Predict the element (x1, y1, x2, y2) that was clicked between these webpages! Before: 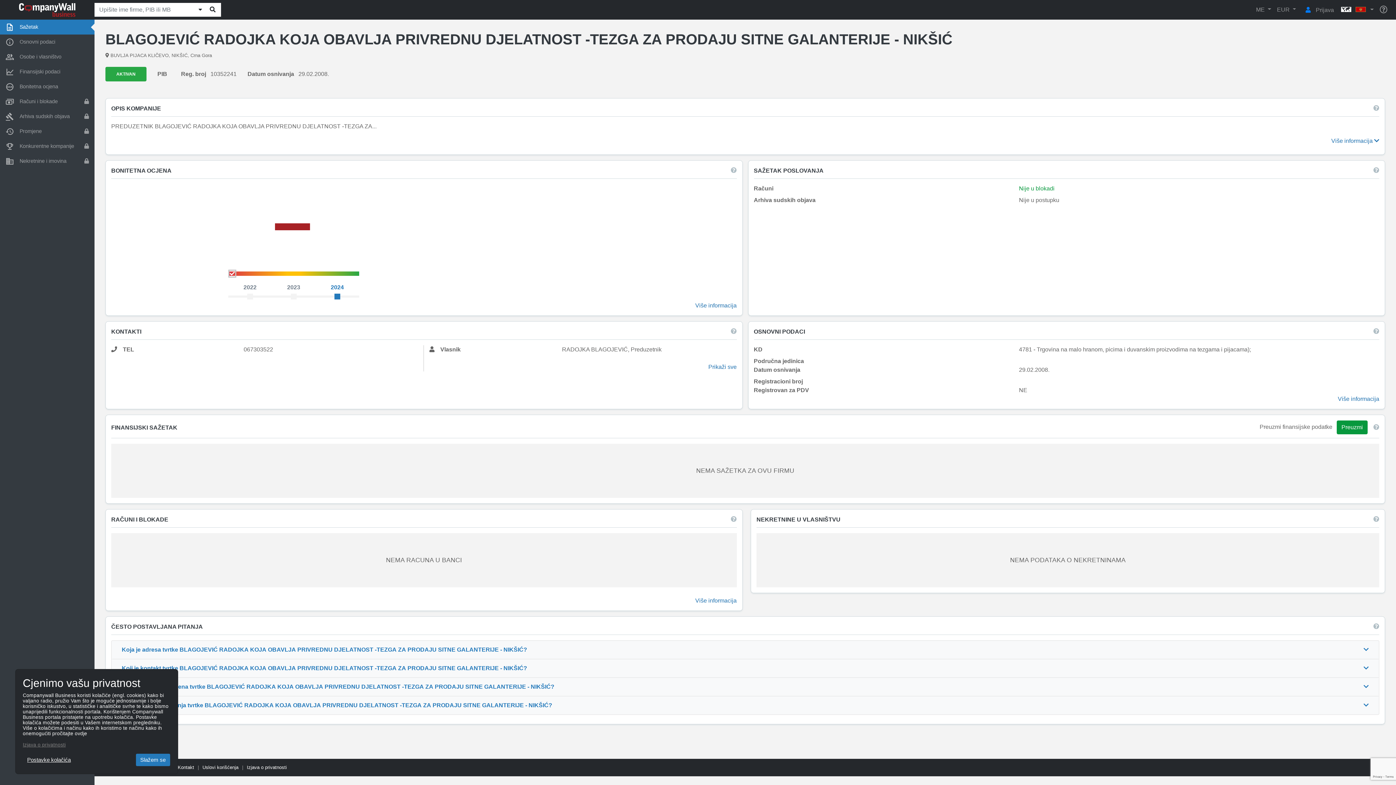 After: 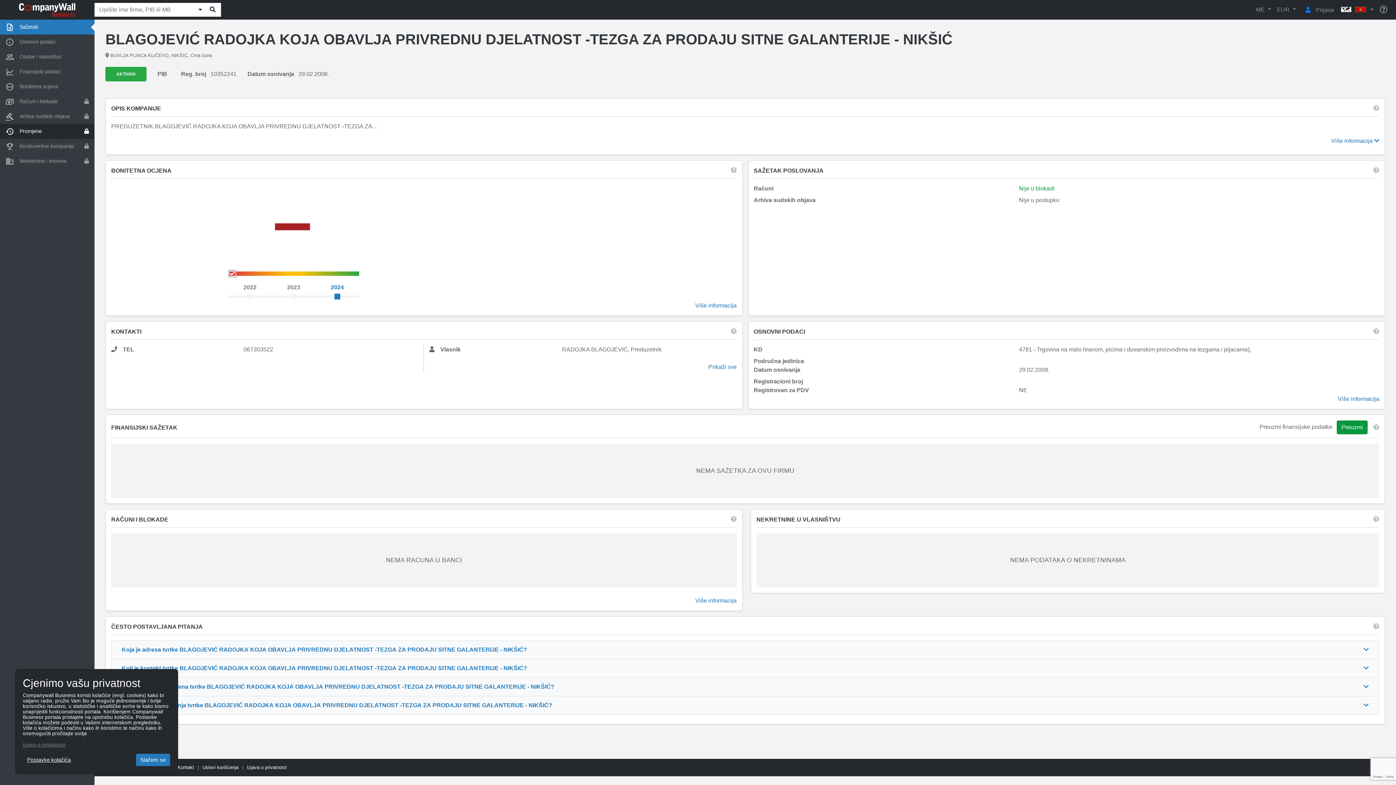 Action: bbox: (0, 124, 94, 138) label: Promjene